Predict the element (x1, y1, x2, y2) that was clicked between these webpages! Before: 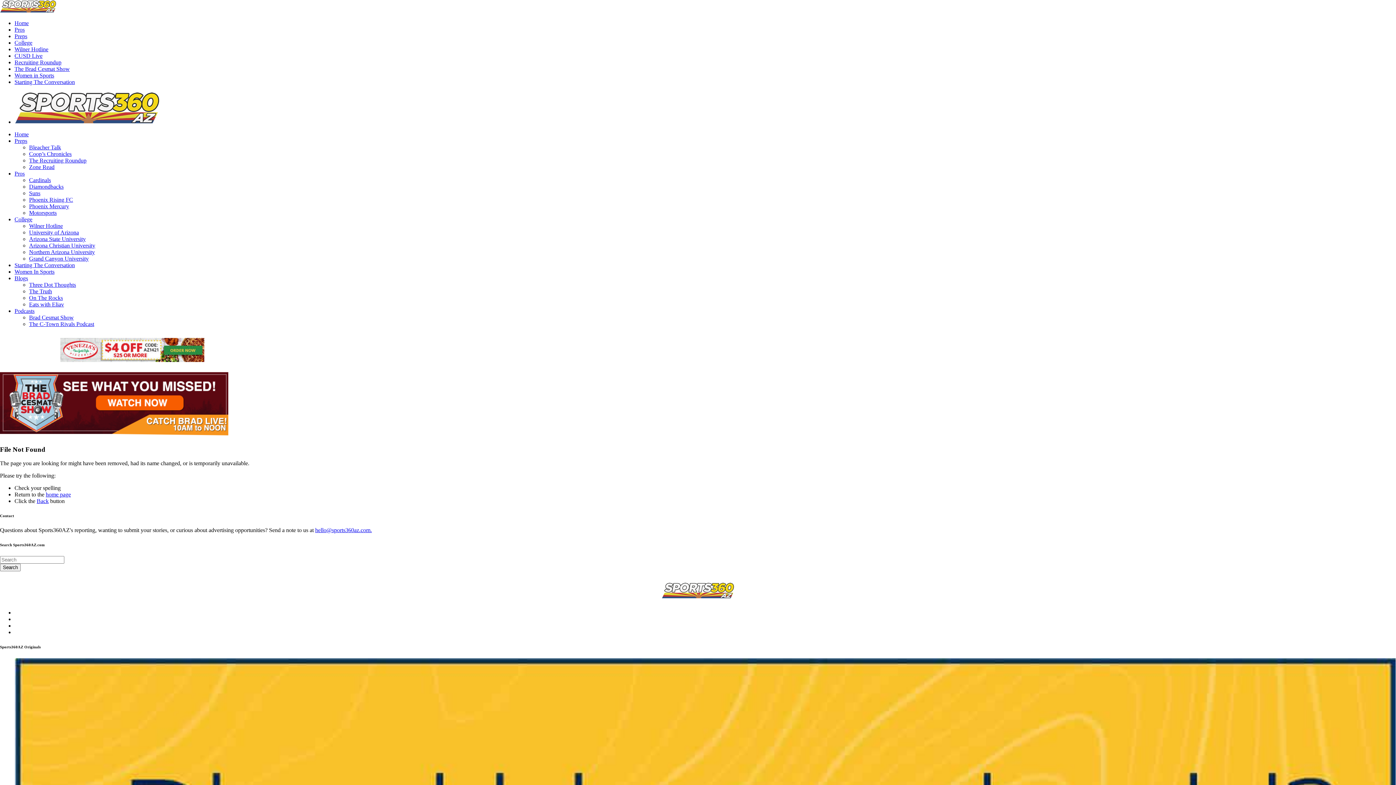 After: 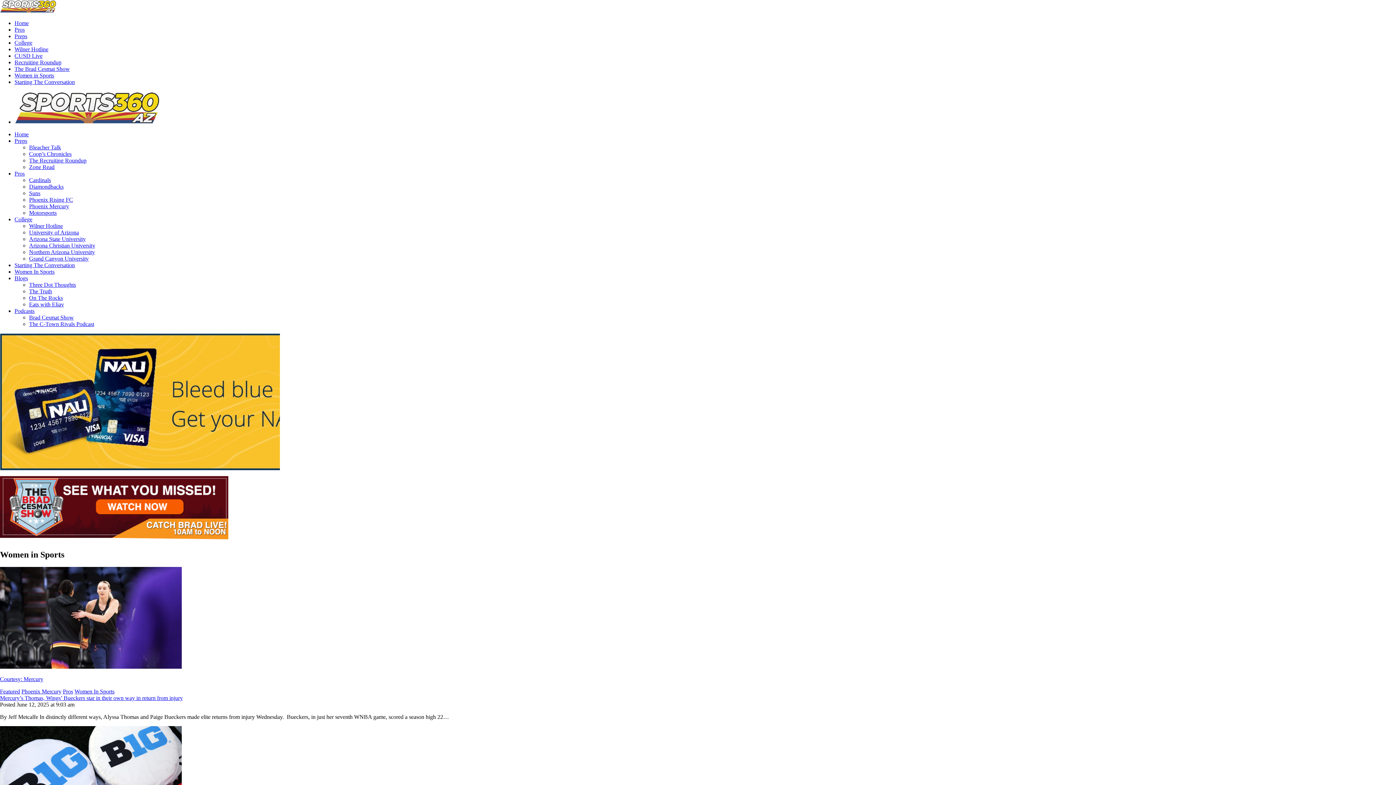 Action: label: Women in Sports bbox: (14, 72, 54, 78)